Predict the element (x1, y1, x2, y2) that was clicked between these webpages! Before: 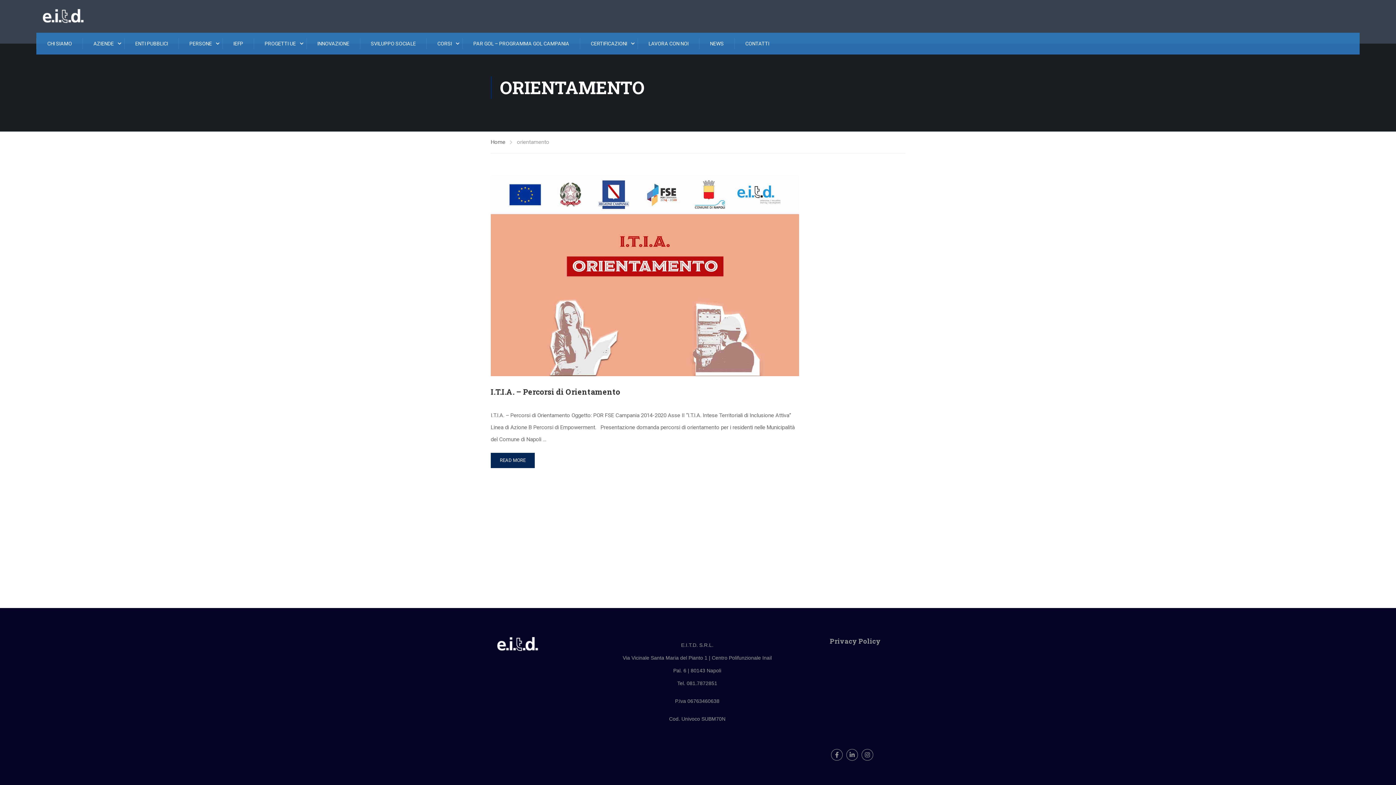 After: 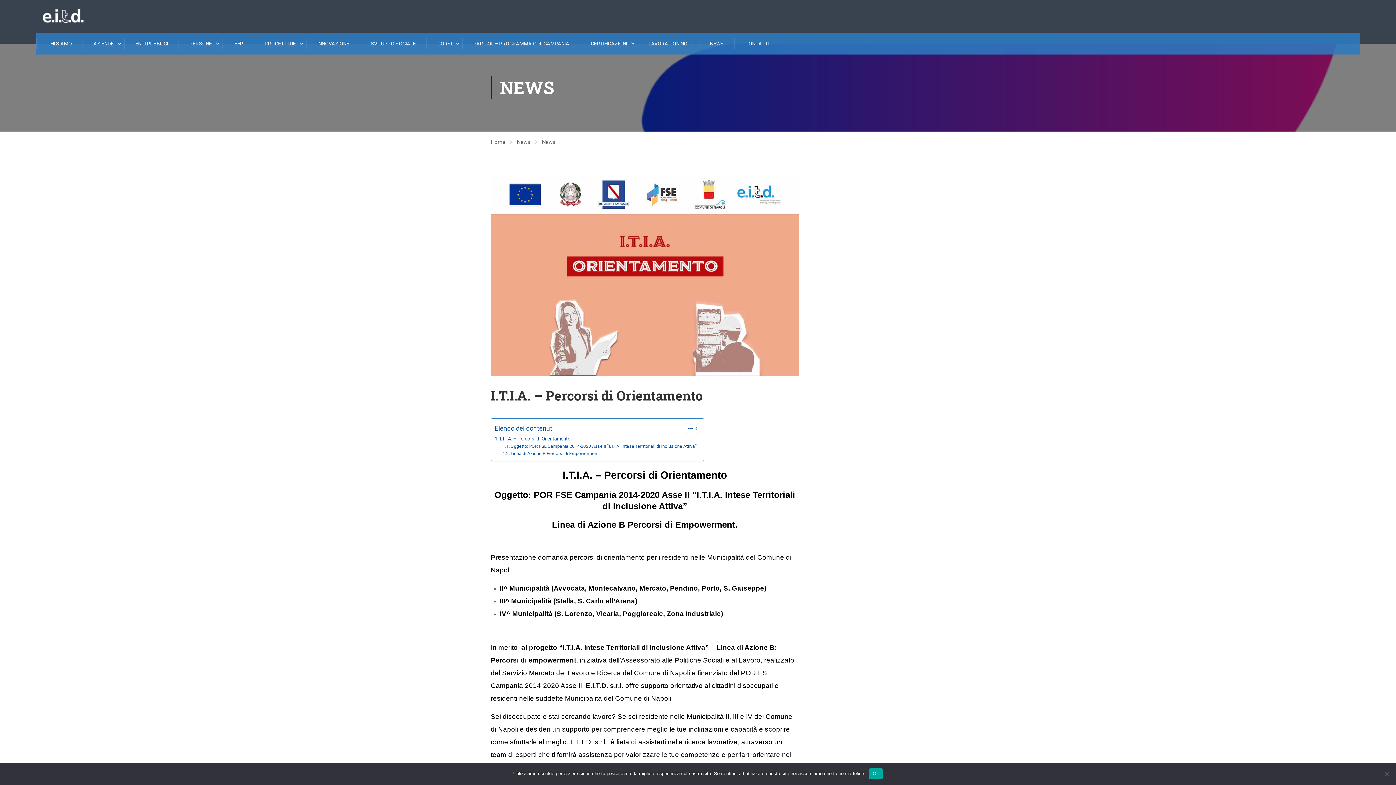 Action: label: READ MORE bbox: (490, 452, 534, 468)